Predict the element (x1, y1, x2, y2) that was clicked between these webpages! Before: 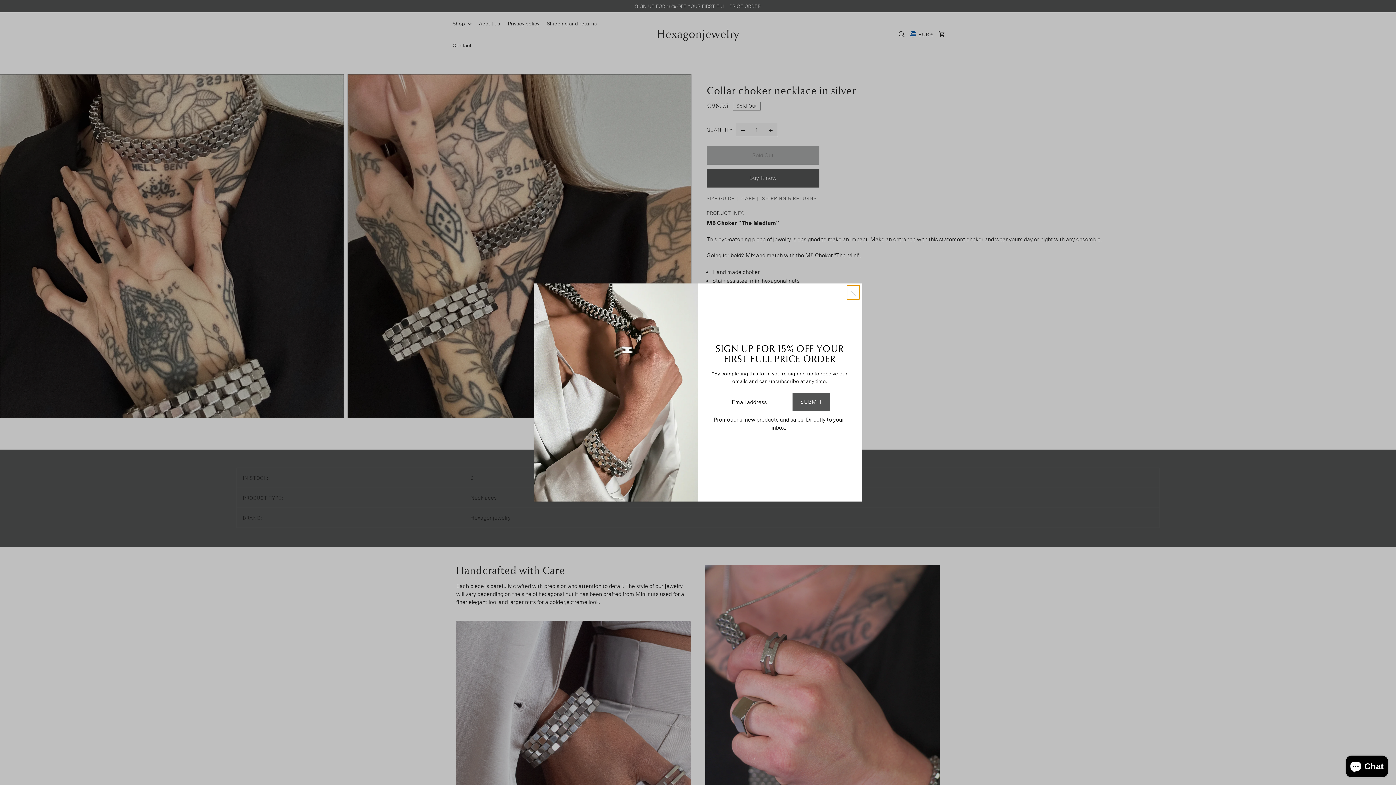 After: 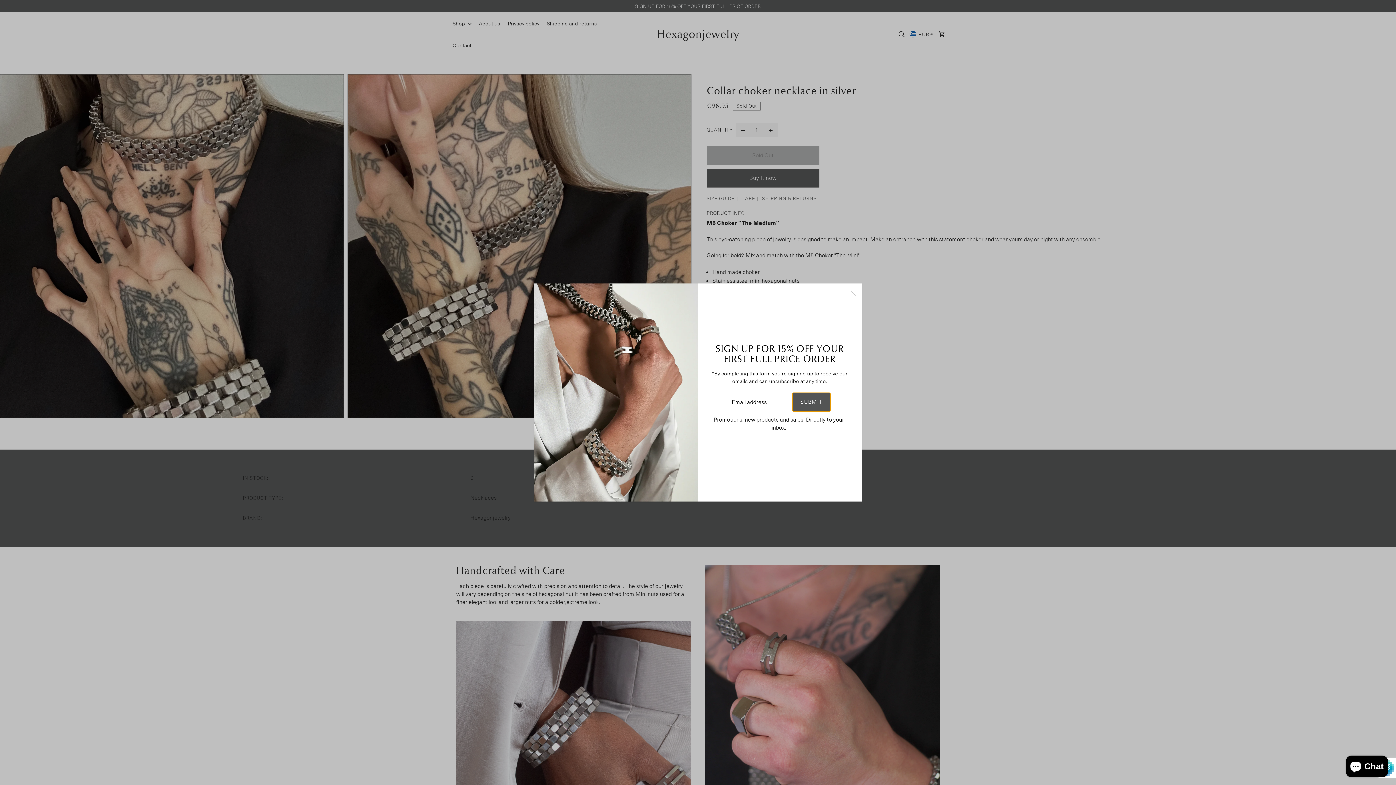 Action: label: SUBMIT bbox: (792, 393, 830, 411)